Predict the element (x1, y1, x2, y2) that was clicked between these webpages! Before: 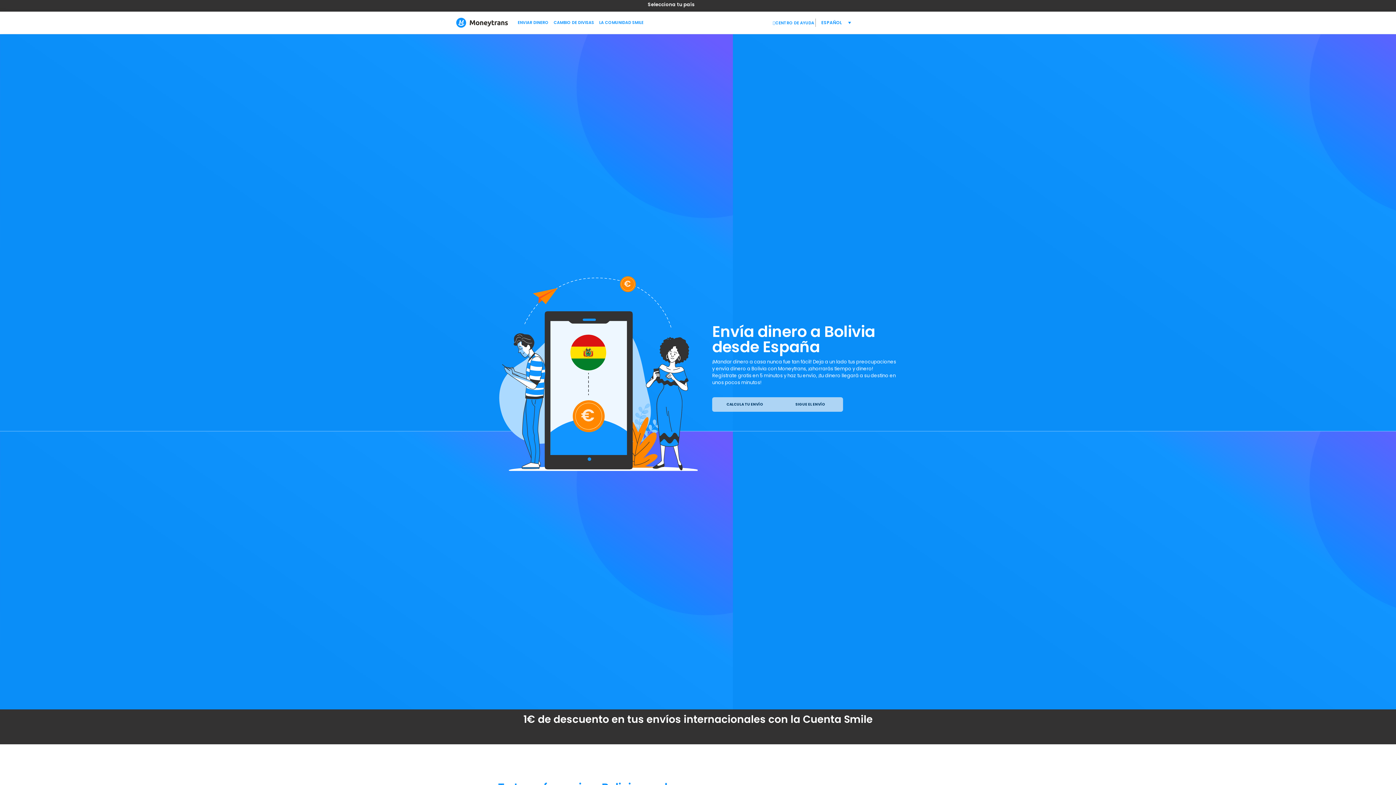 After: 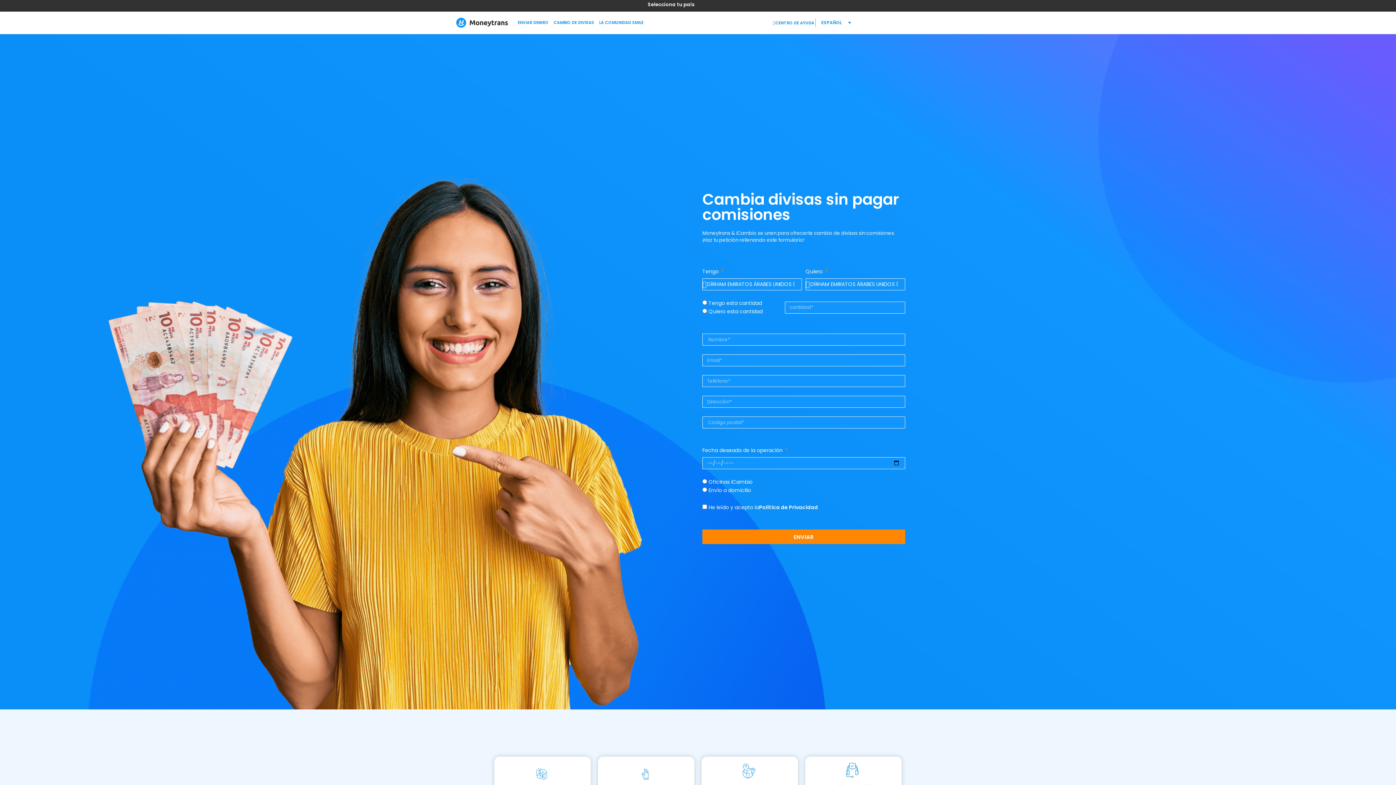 Action: label: CAMBIO DE DIVISAS bbox: (551, 15, 596, 30)